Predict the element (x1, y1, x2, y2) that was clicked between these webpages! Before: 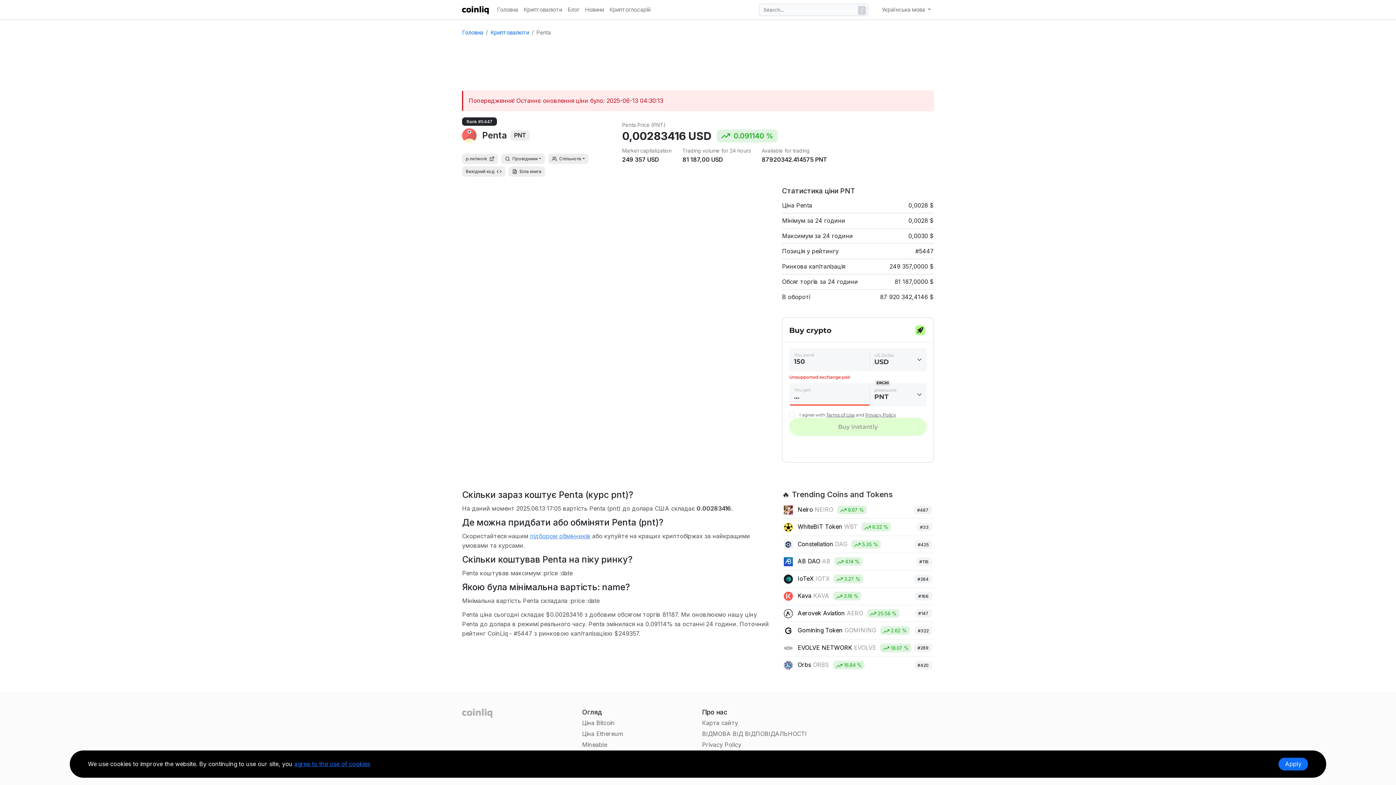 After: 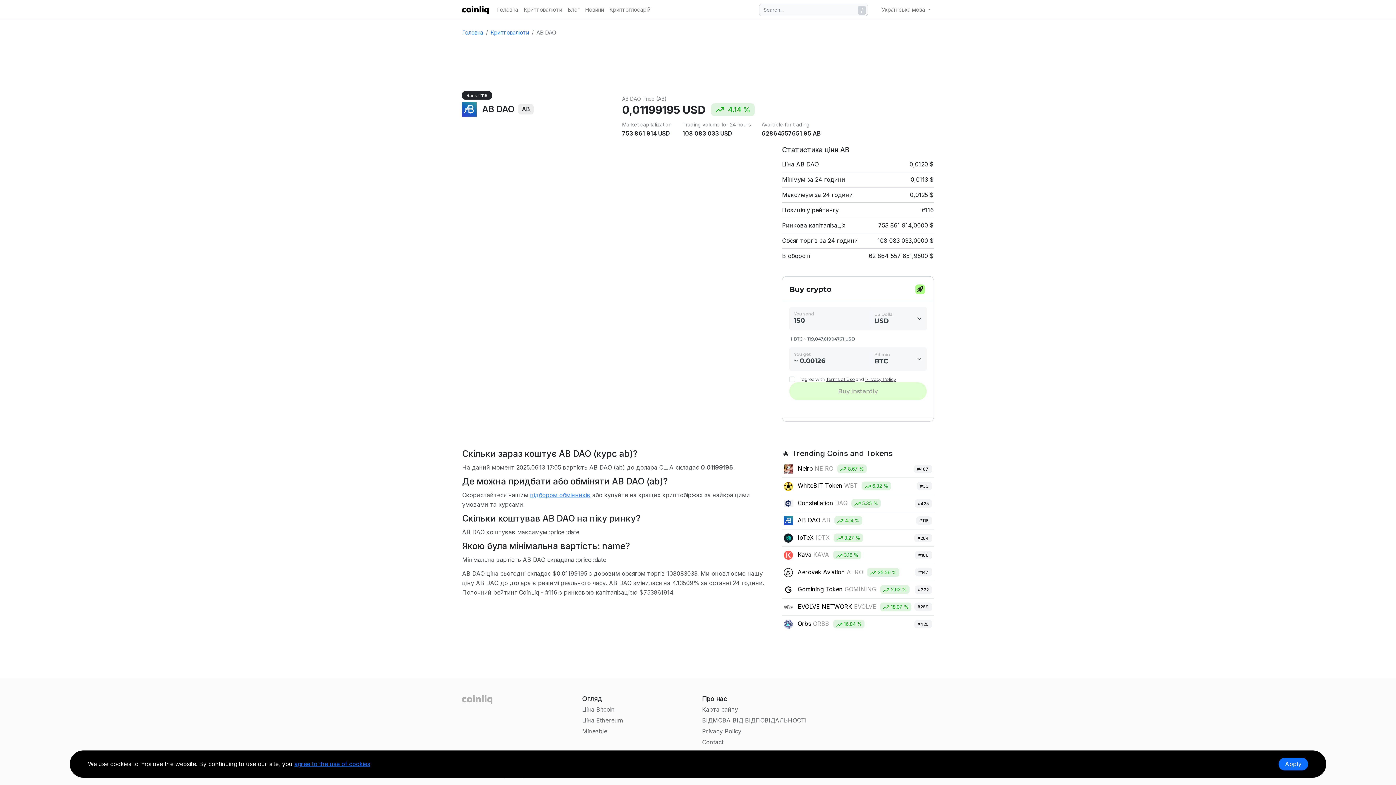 Action: bbox: (782, 553, 934, 570) label:  AB DAO AB  4.14 %
#116